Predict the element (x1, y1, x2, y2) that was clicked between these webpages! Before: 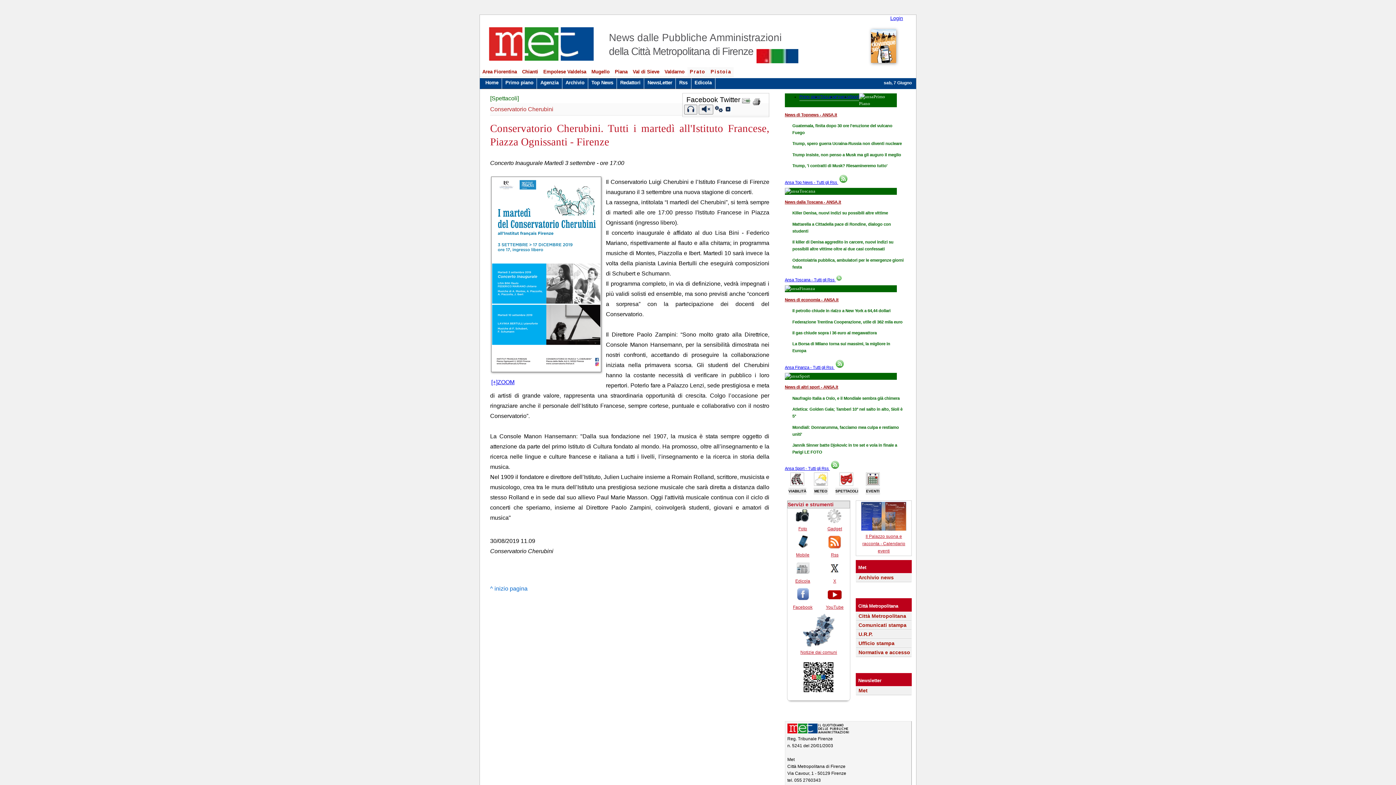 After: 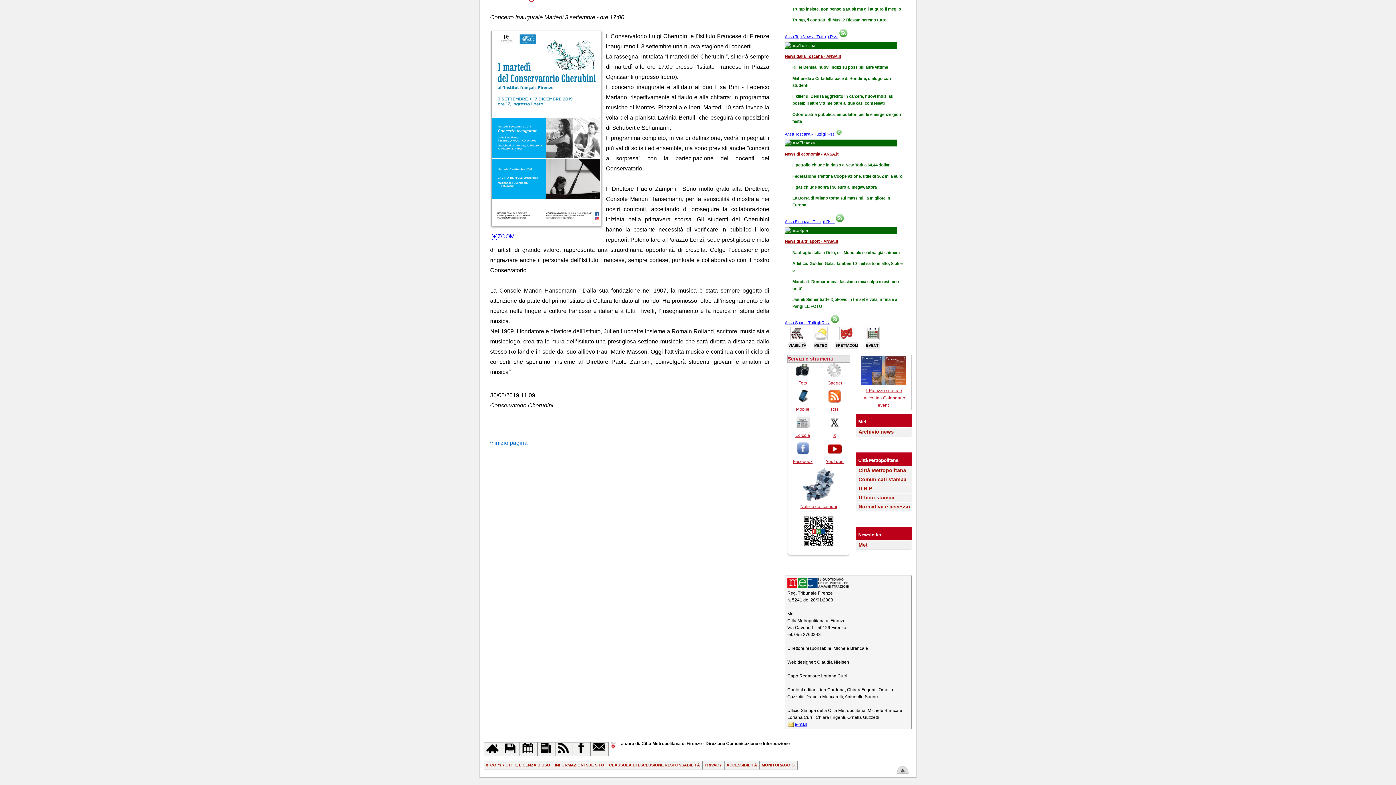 Action: bbox: (820, 94, 835, 98) label: Toscana